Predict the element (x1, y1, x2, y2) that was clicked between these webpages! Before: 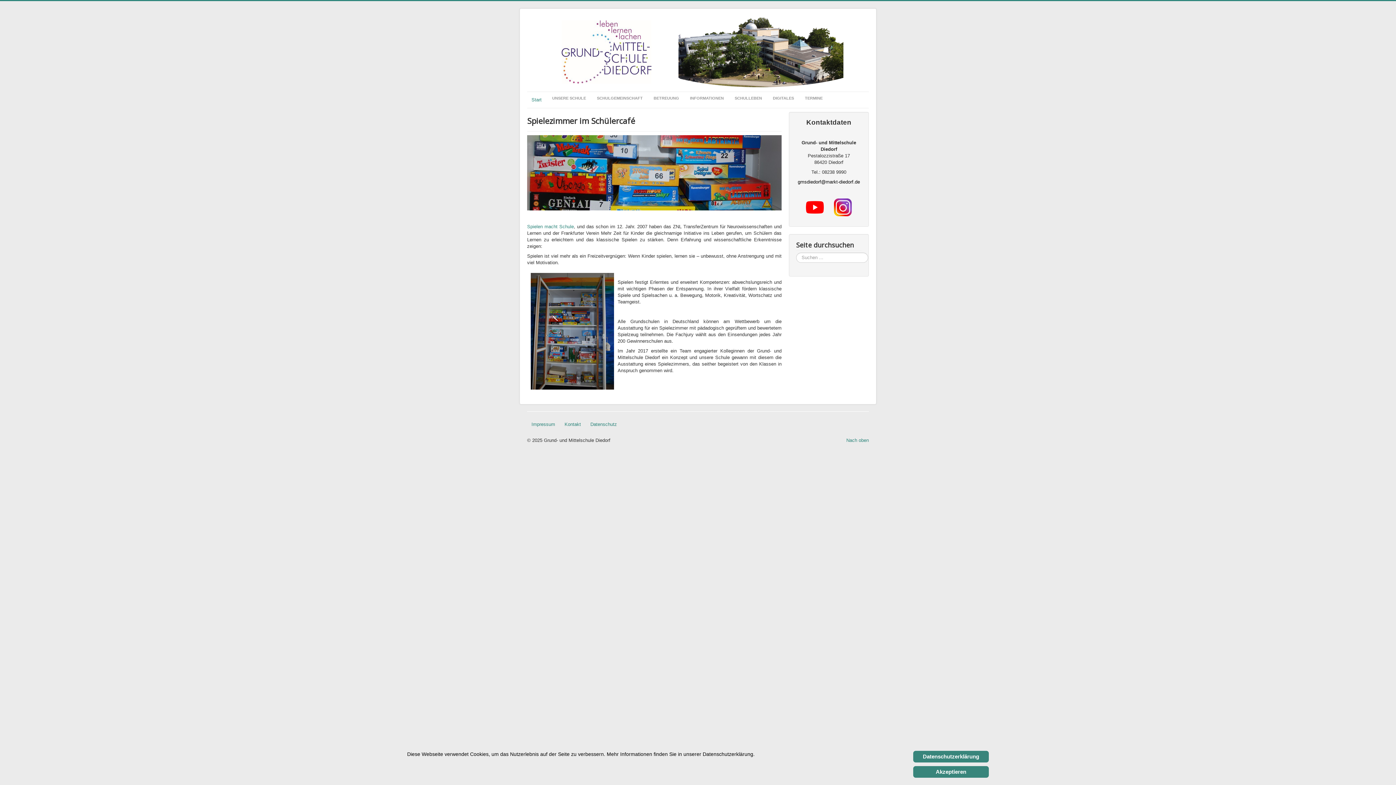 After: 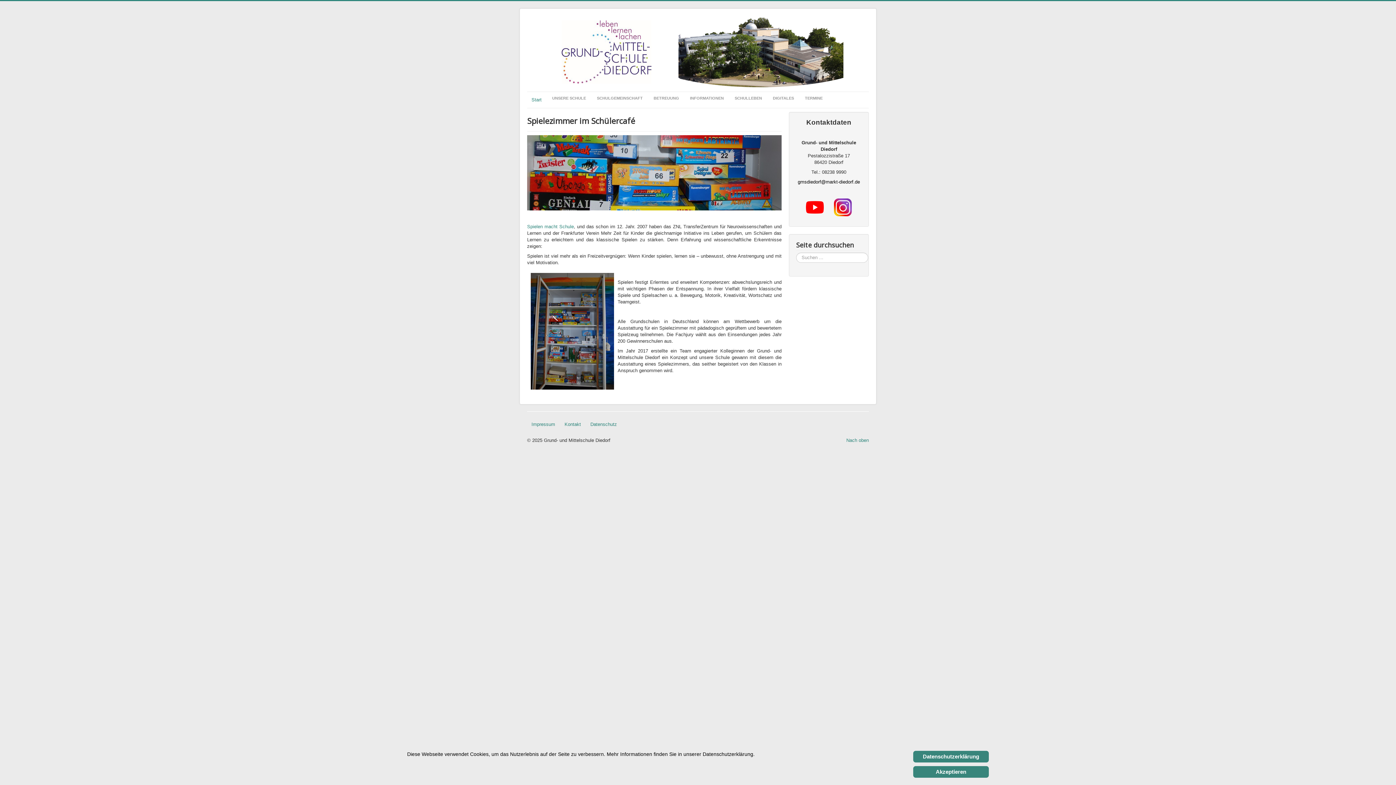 Action: bbox: (913, 751, 989, 762) label: Cookie Policy